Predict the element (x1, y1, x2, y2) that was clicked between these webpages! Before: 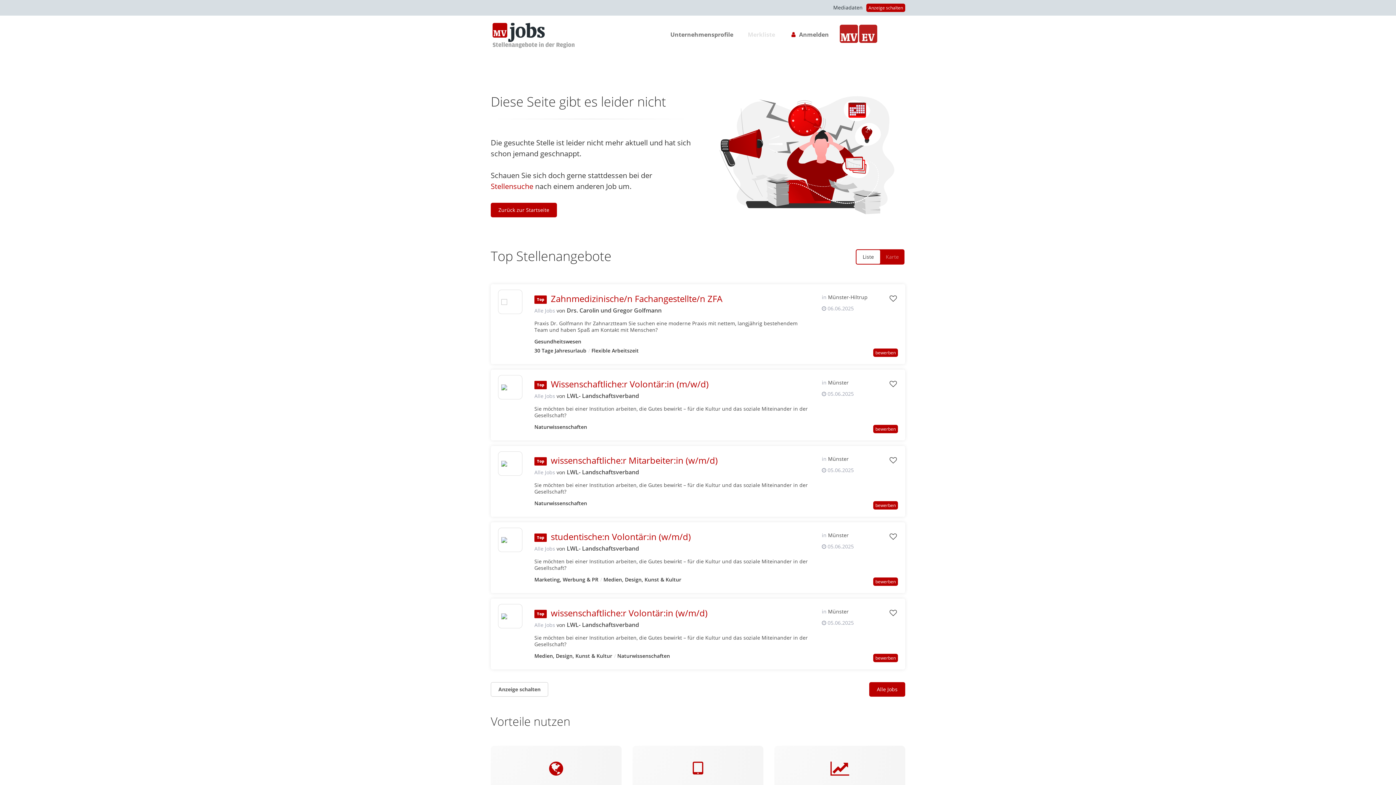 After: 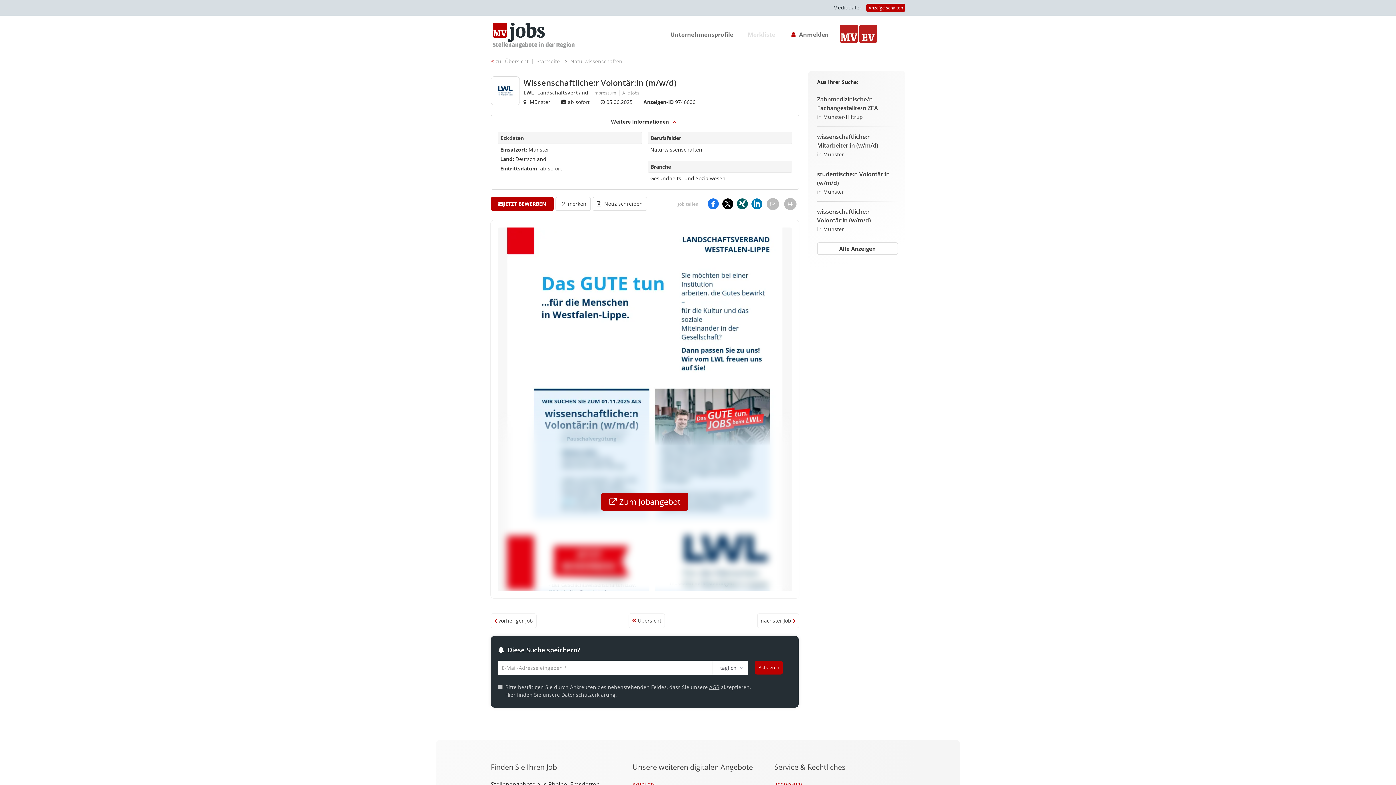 Action: bbox: (550, 378, 708, 390) label: Wissenschaftliche:r Volontär:in (m/w/d)